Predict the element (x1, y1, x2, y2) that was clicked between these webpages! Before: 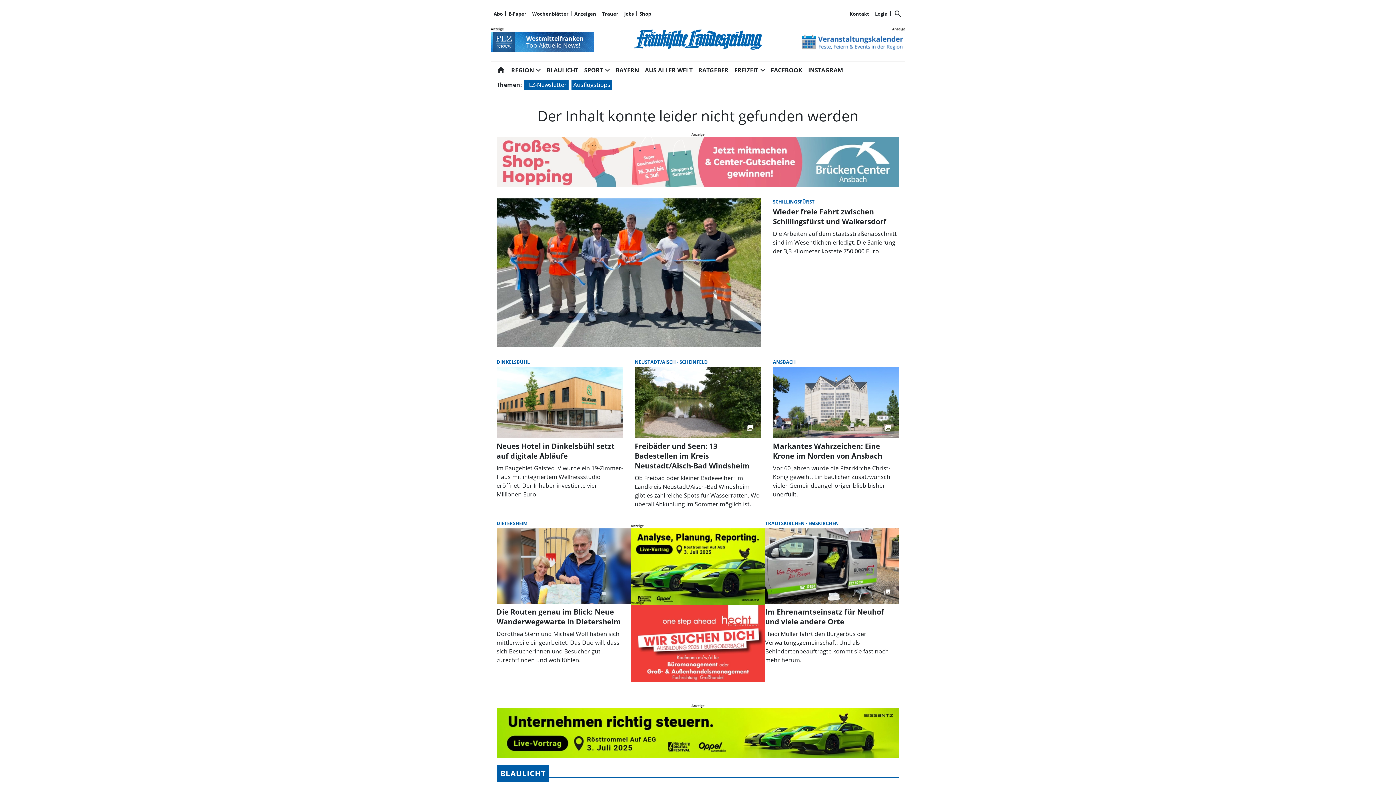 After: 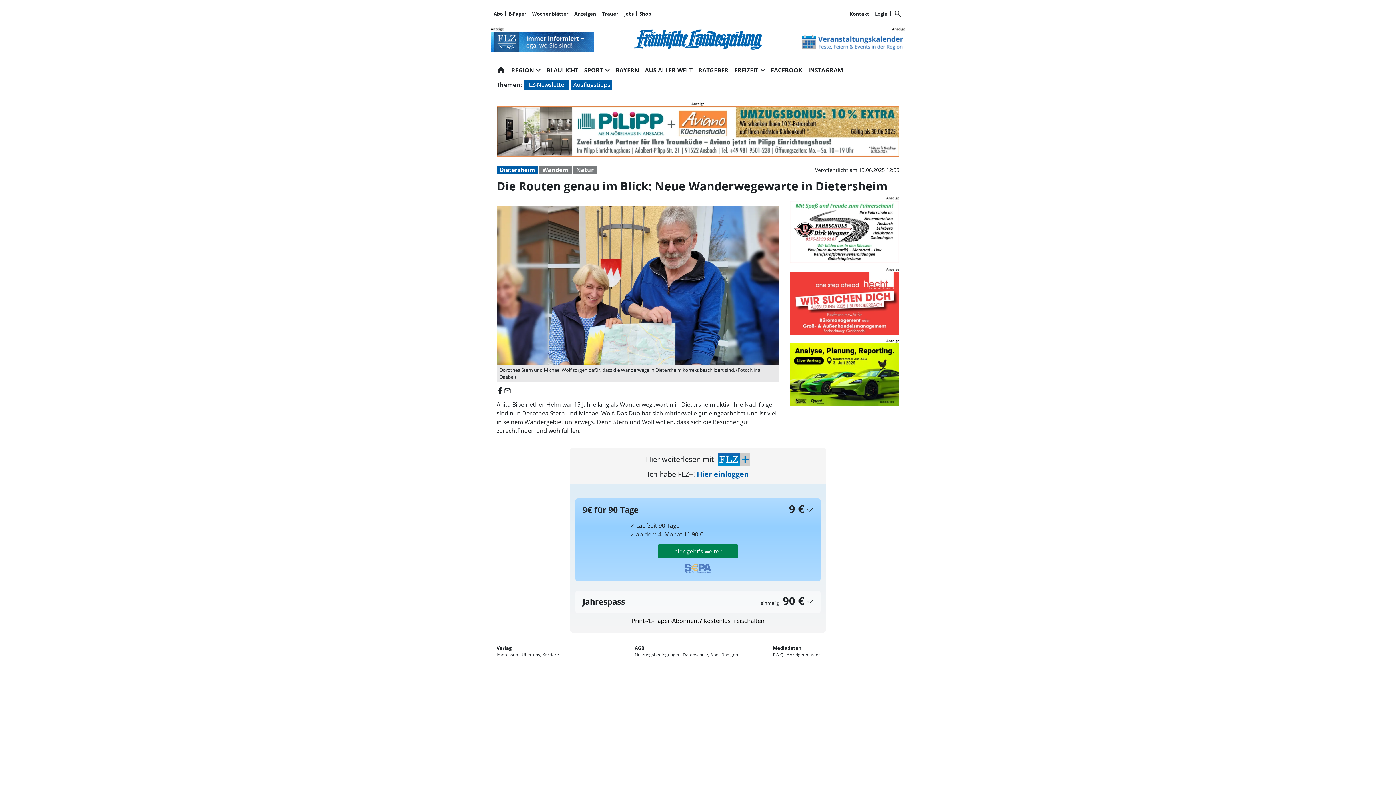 Action: label: Die Routen genau im Blick: Neue Wanderwegewarte in Dietersheim
Dorothea Stern und Michael Wolf haben sich mittlerweile eingearbeitet. Das Duo will, dass sich Besucherinnen und Besucher gut zurechtfinden und wohlfühlen. bbox: (496, 528, 631, 690)